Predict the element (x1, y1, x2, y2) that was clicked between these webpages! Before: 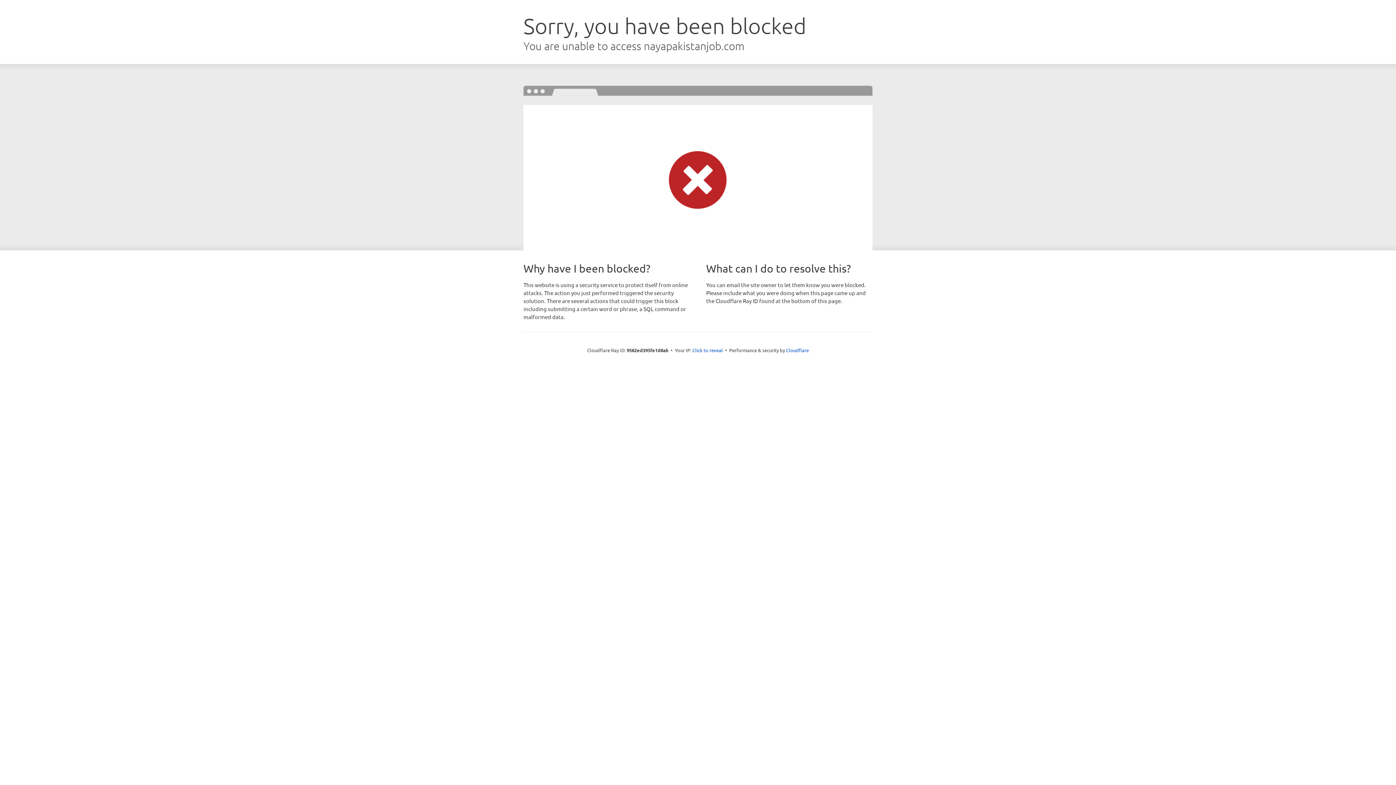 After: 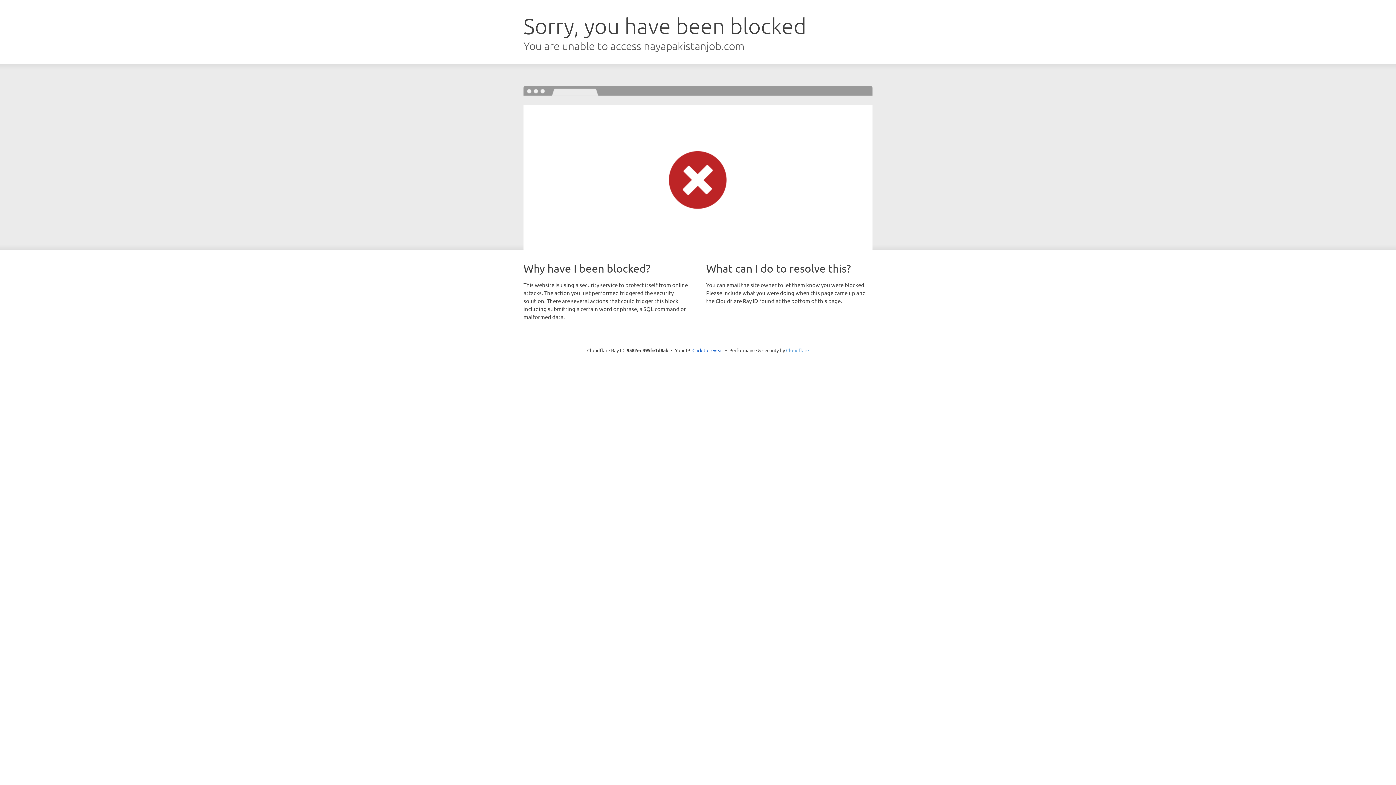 Action: bbox: (786, 347, 809, 353) label: Cloudflare